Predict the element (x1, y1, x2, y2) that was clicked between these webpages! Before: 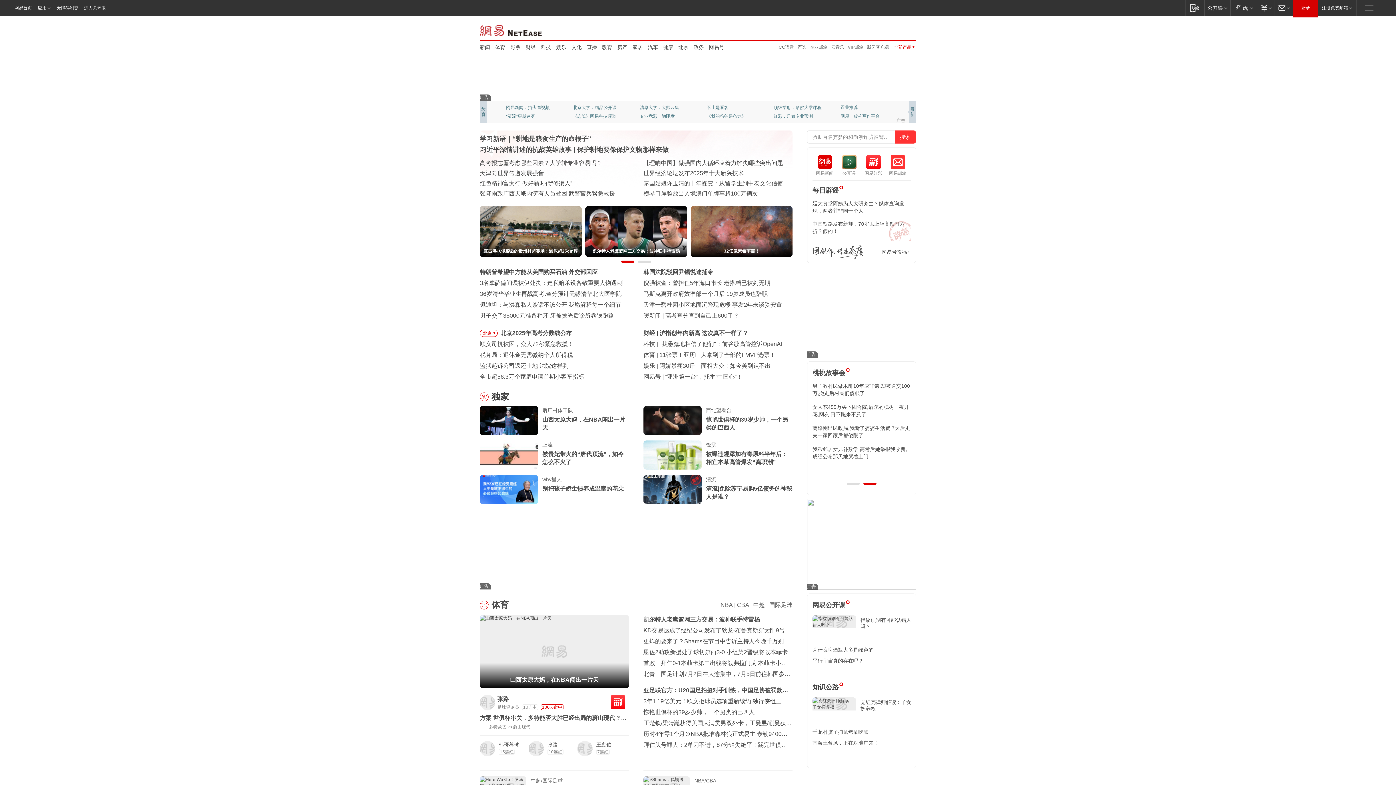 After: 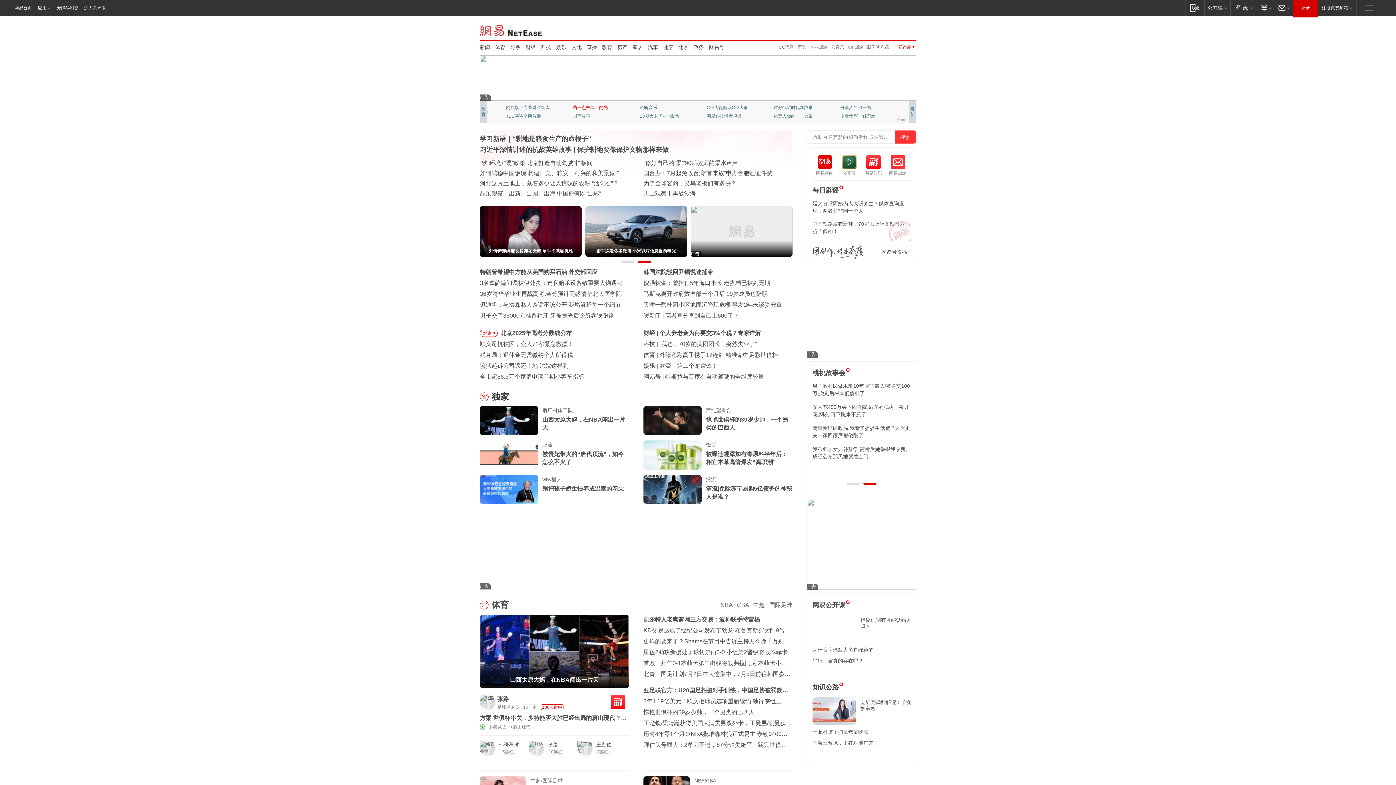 Action: label: 凿一点书墙上的光 bbox: (573, 103, 621, 112)